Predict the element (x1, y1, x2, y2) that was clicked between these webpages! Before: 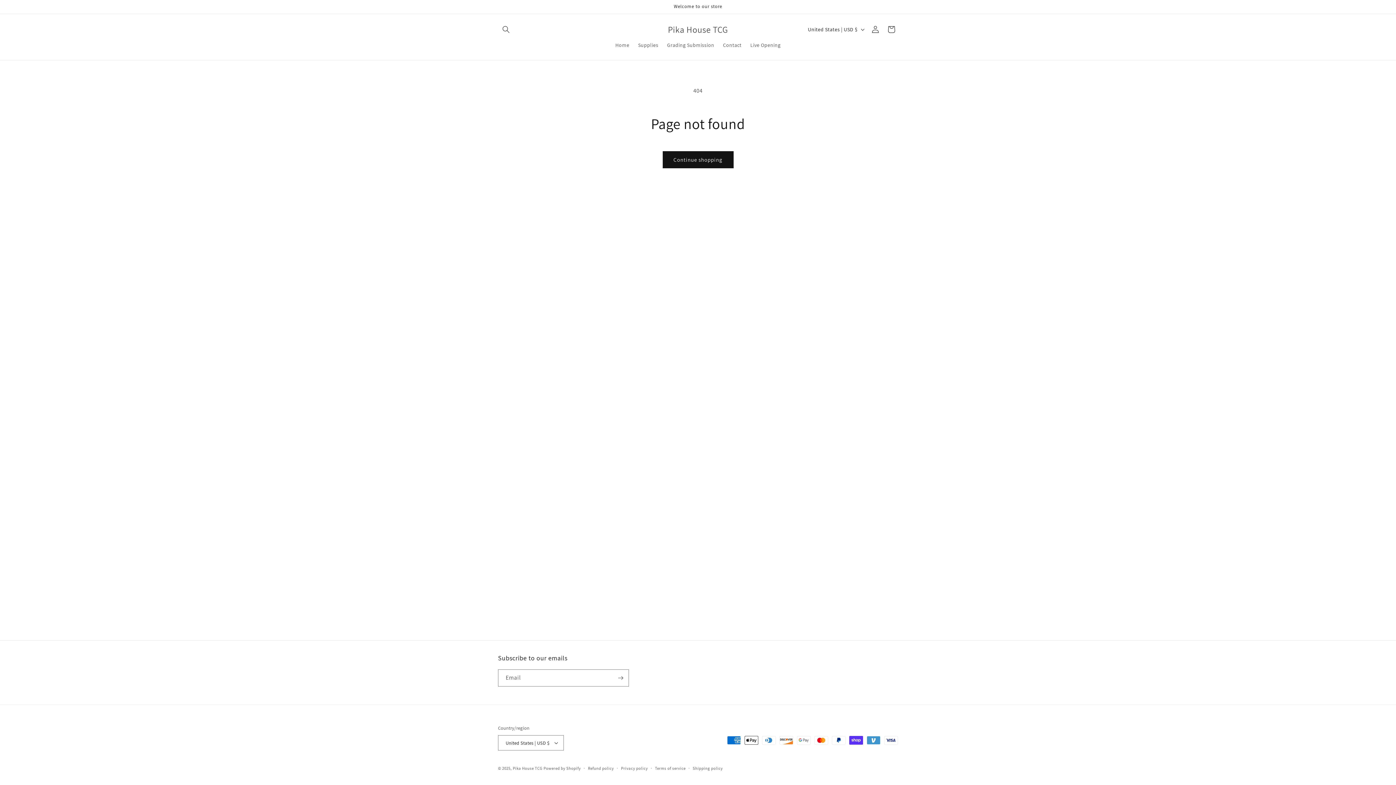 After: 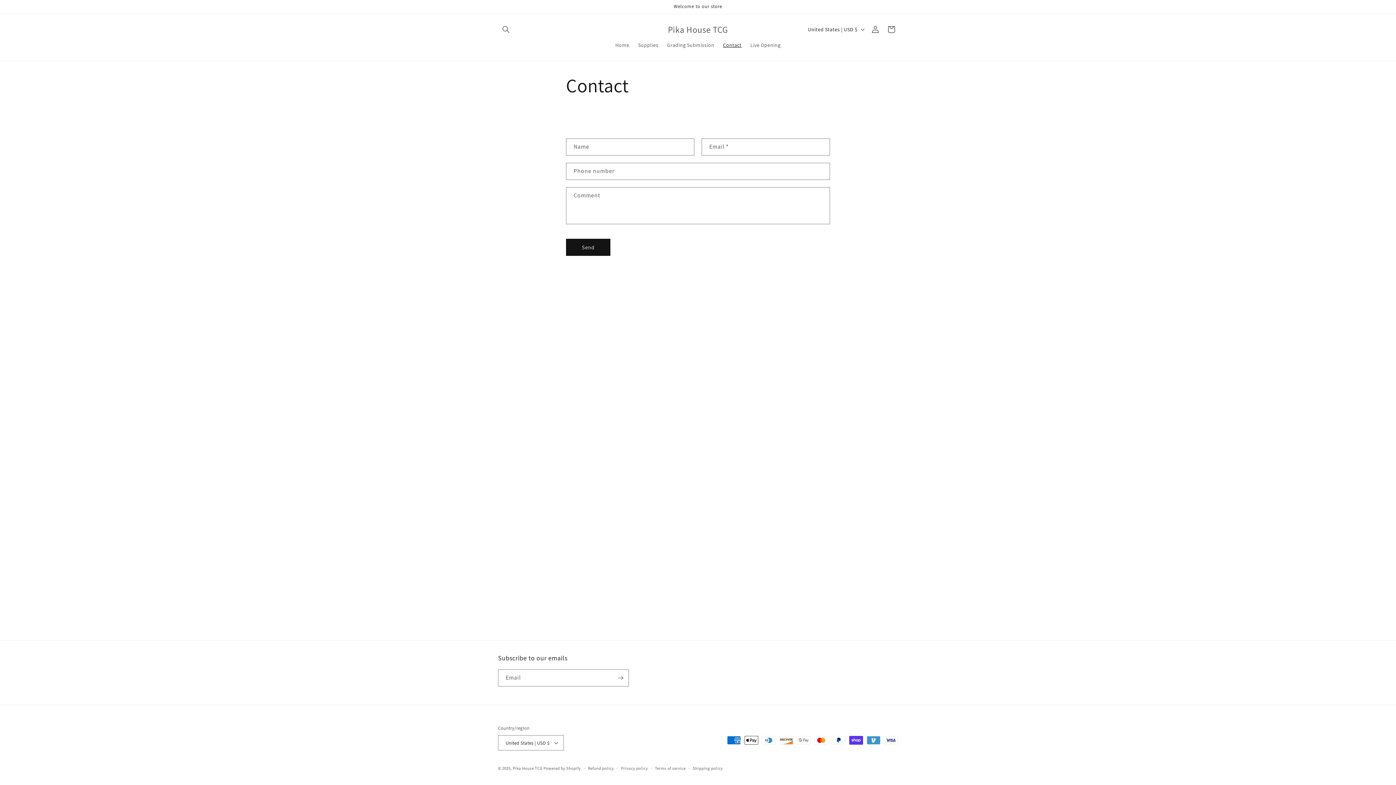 Action: bbox: (718, 37, 746, 52) label: Contact